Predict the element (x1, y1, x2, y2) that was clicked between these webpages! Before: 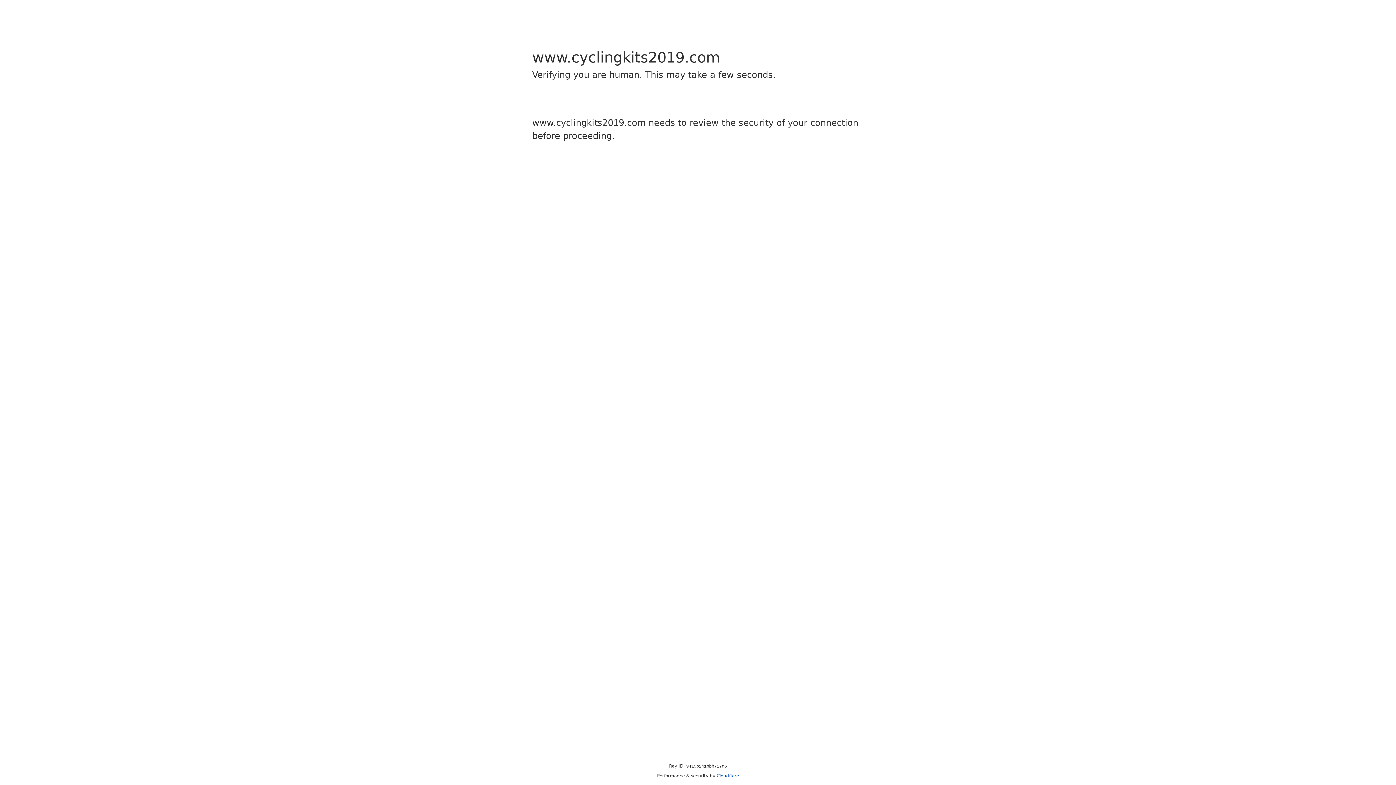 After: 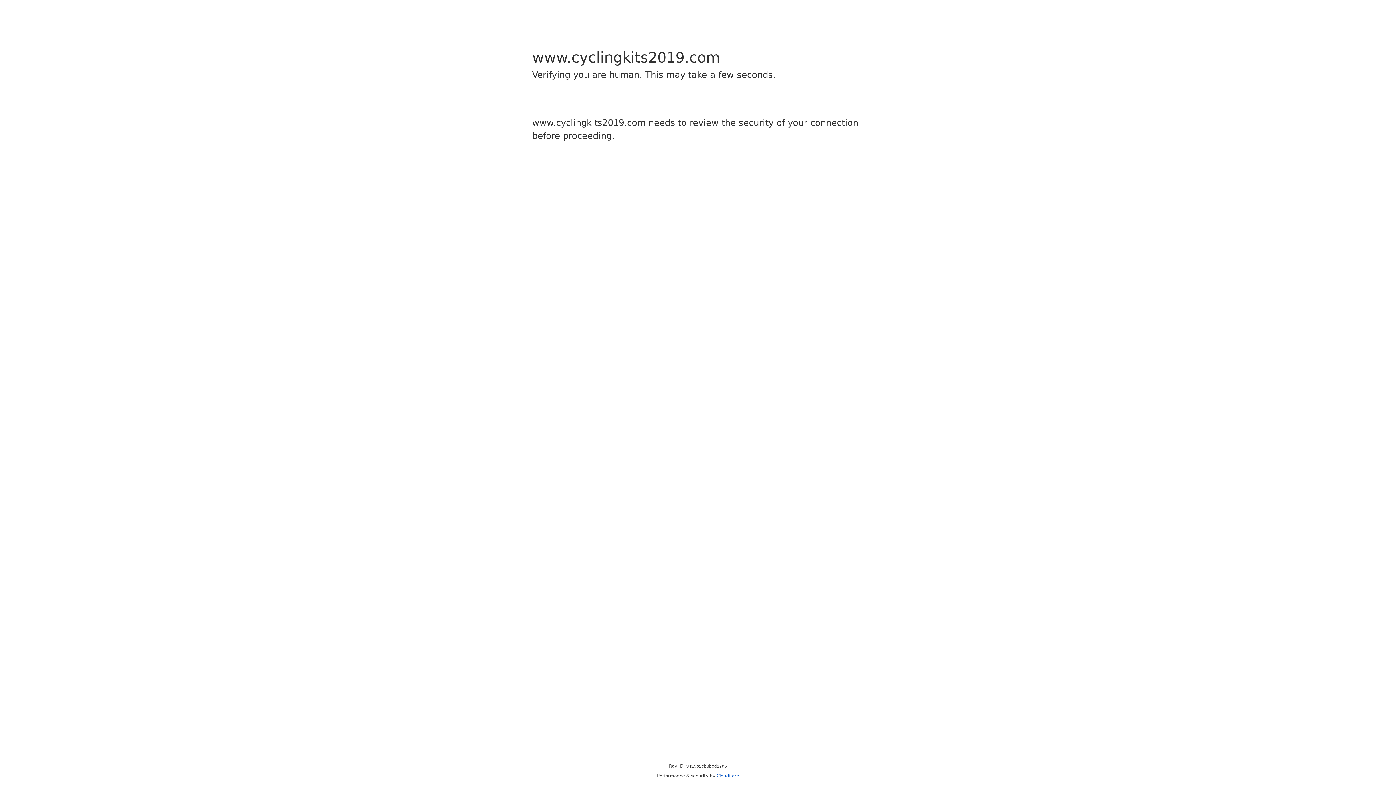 Action: label: Cloudflare bbox: (716, 773, 739, 778)